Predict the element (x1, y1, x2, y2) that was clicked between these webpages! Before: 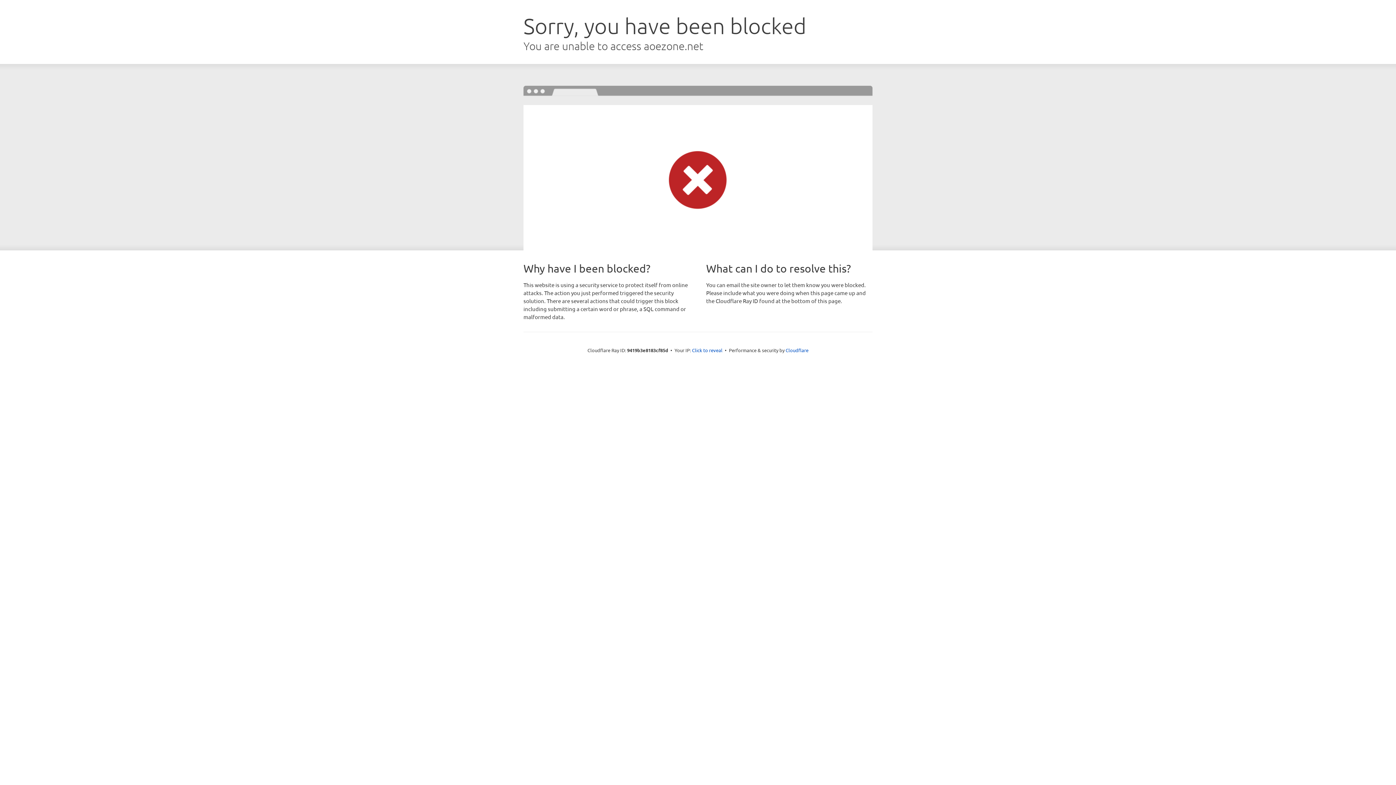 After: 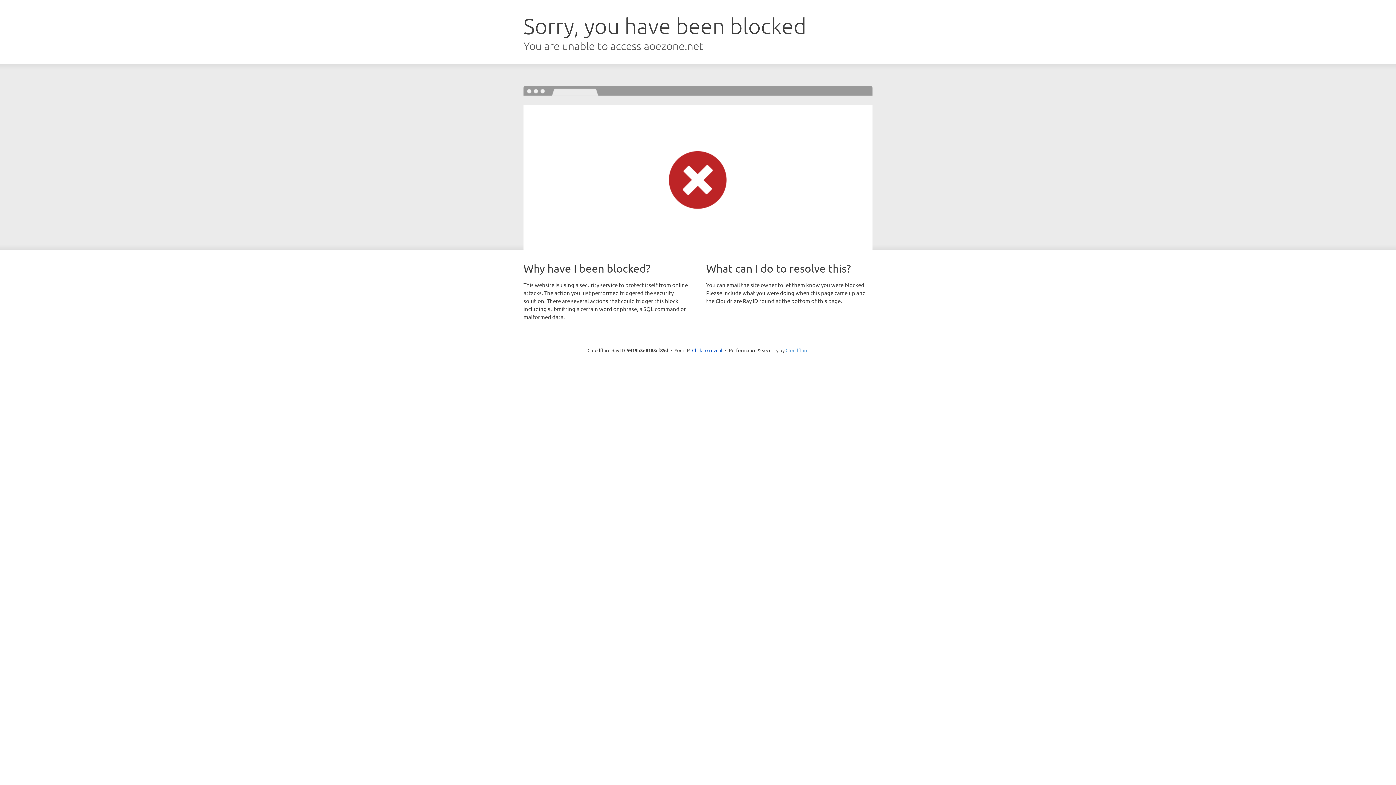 Action: label: Cloudflare bbox: (785, 347, 808, 353)